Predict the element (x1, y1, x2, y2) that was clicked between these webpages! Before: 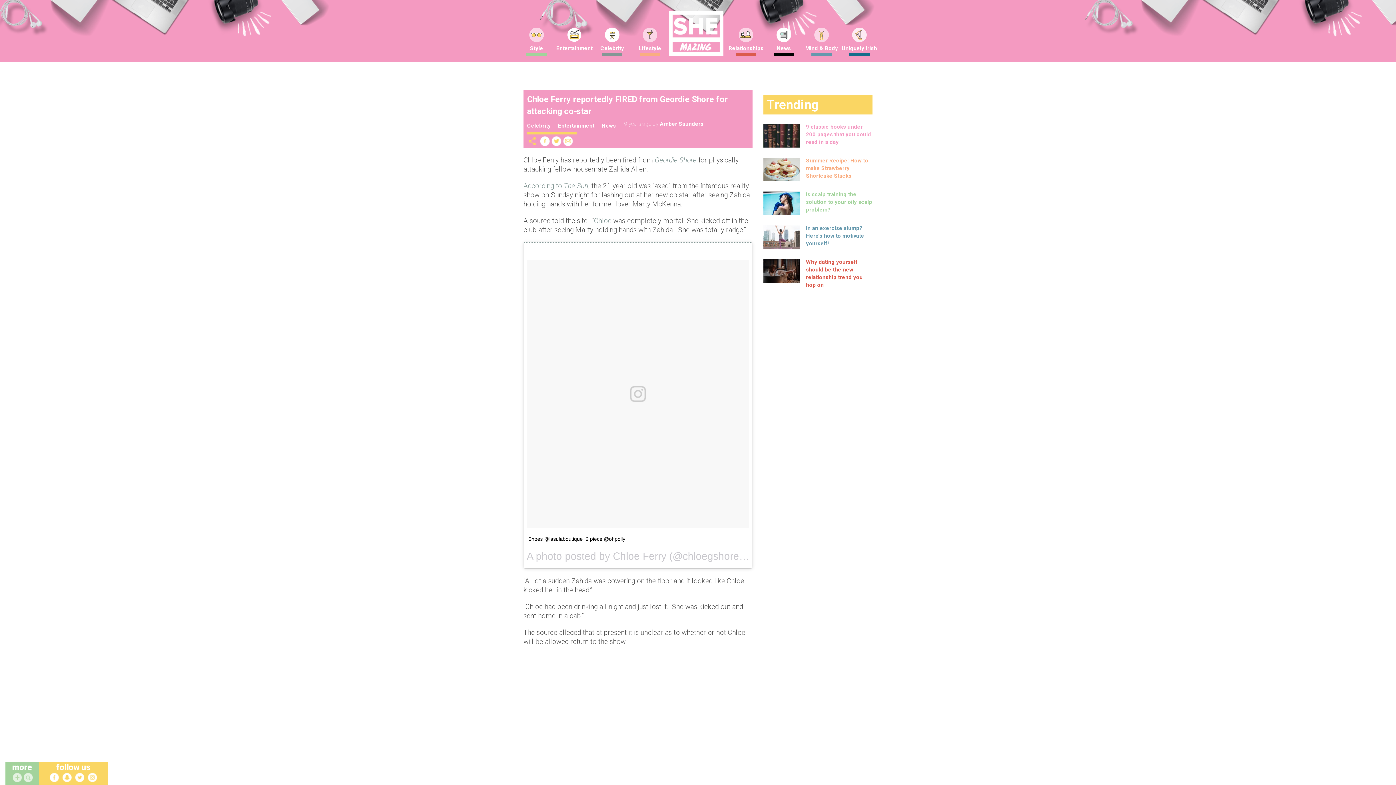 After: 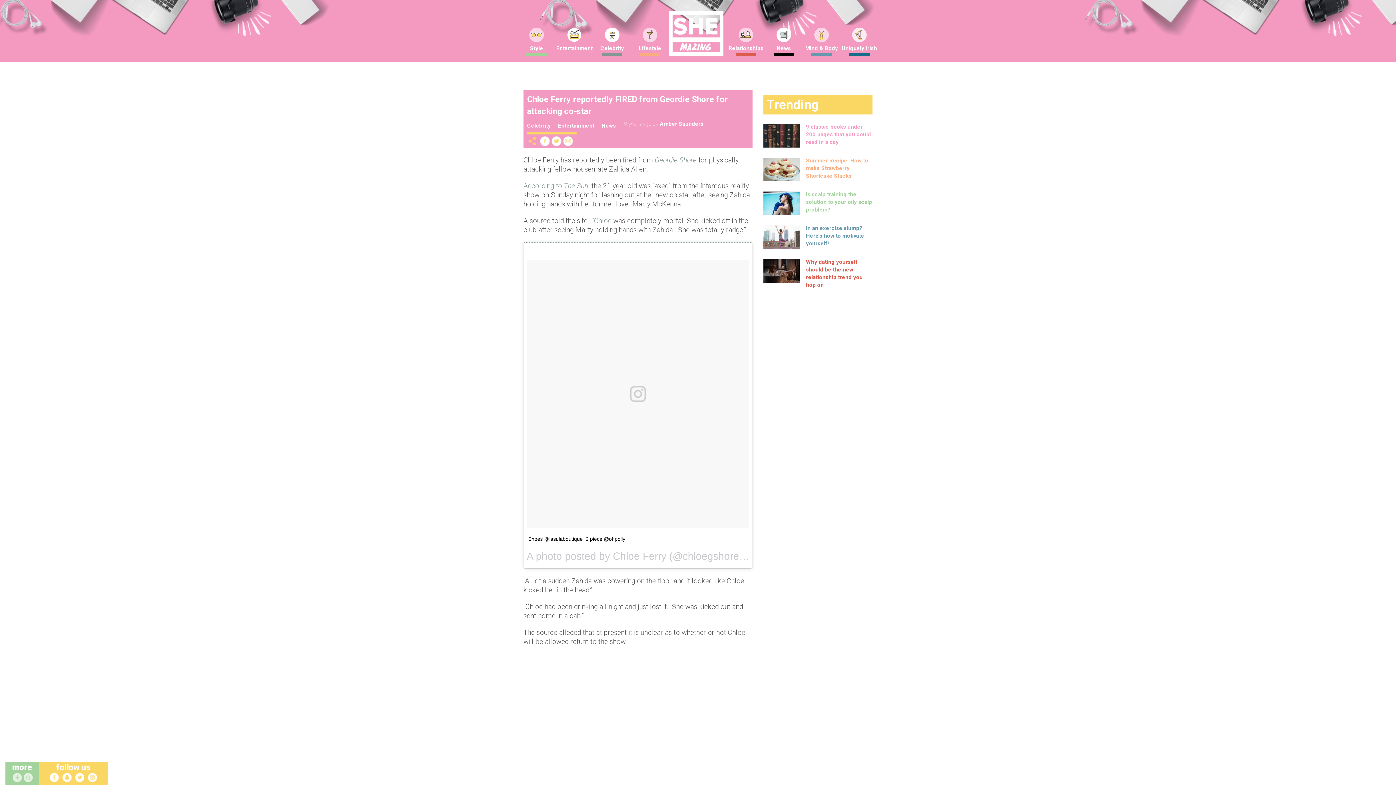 Action: label:   bbox: (62, 773, 71, 782)